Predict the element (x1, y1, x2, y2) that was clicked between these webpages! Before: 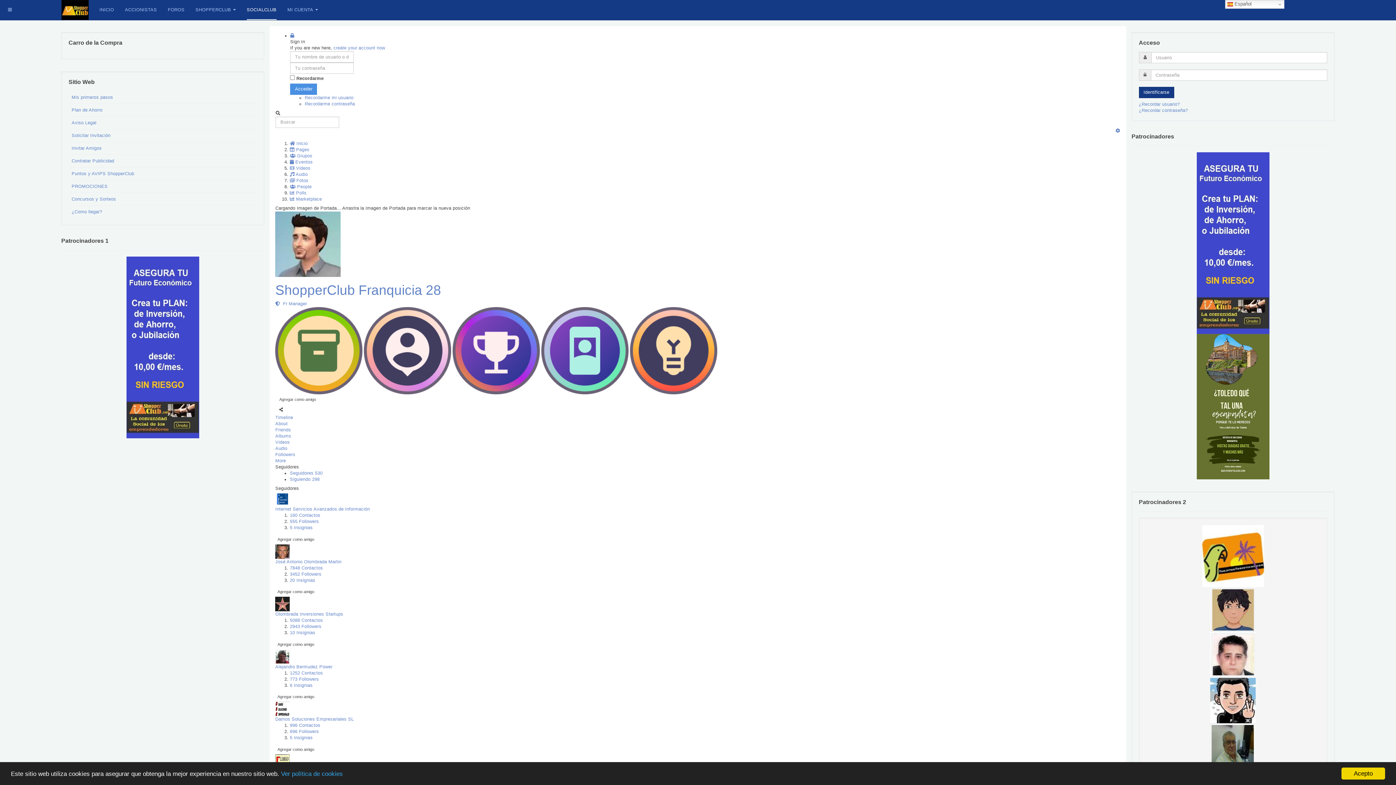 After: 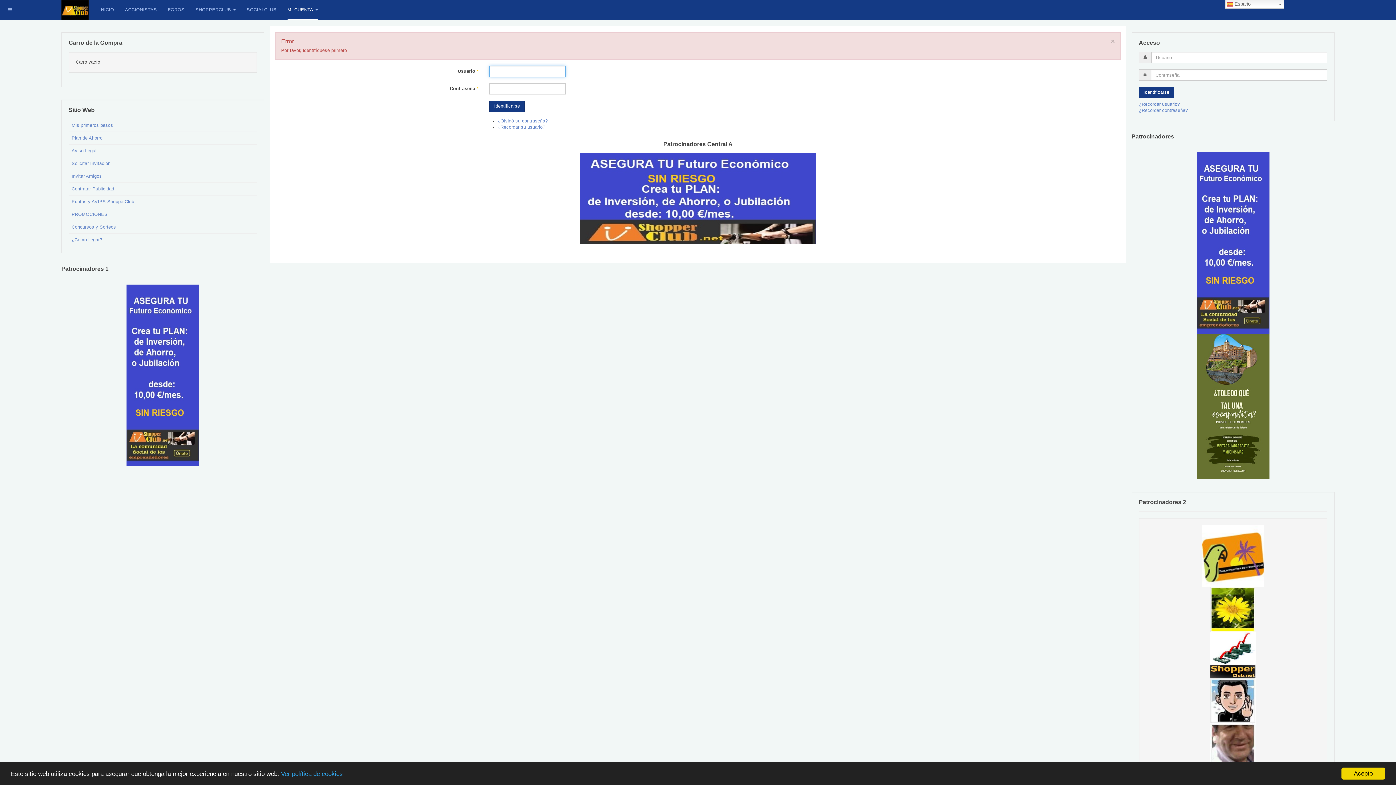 Action: bbox: (275, 415, 293, 420) label: Timeline